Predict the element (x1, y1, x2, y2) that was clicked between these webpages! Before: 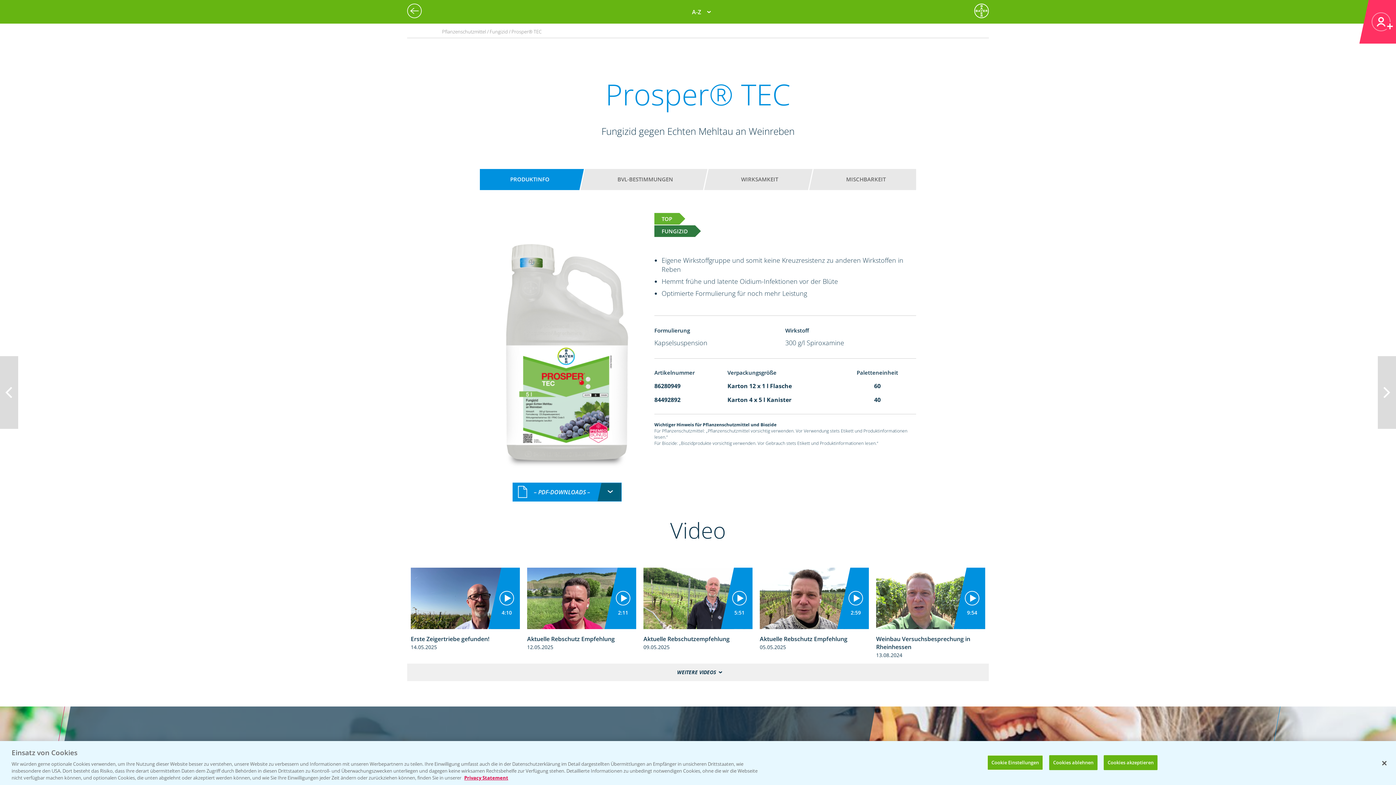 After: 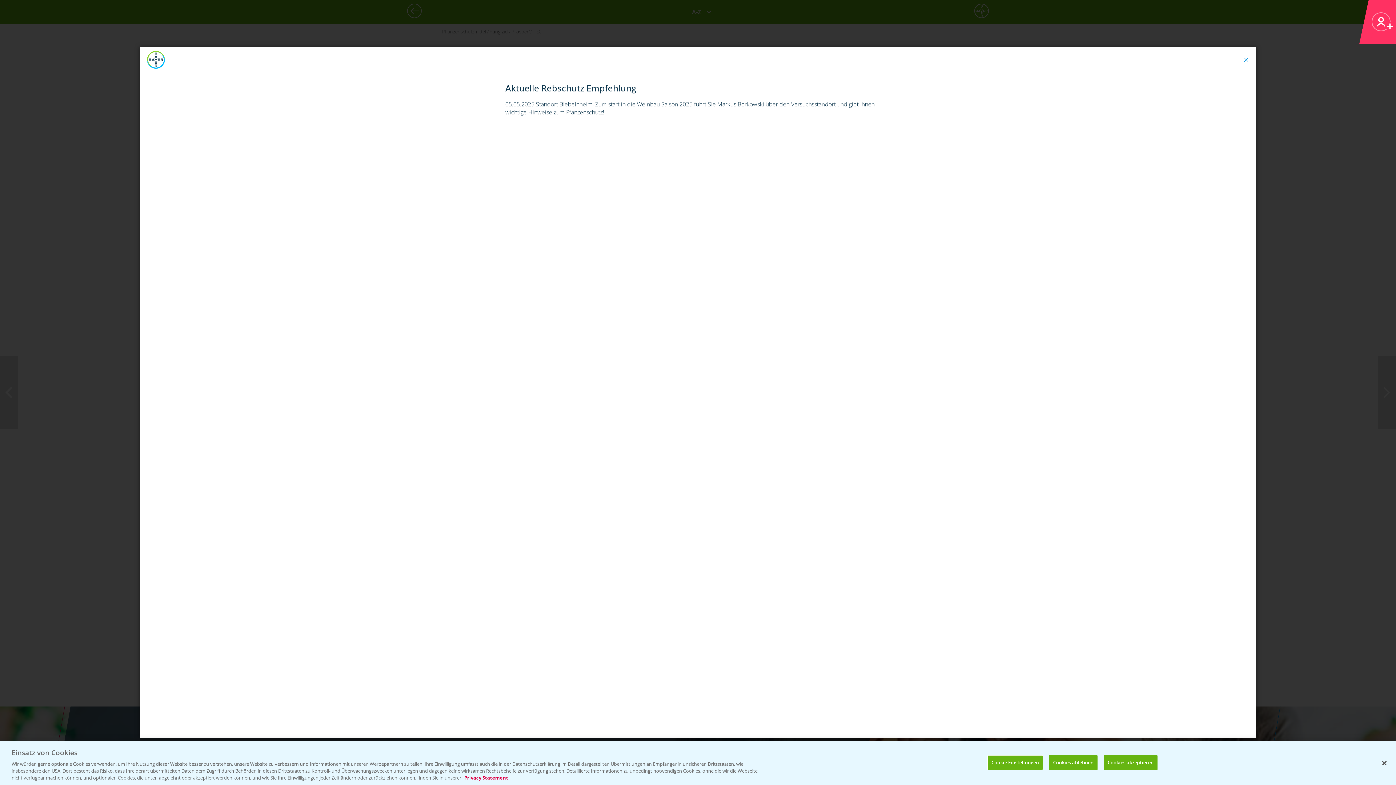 Action: bbox: (760, 568, 869, 650) label: 2:59
Aktuelle Rebschutz Empfehlung
05.05.2025